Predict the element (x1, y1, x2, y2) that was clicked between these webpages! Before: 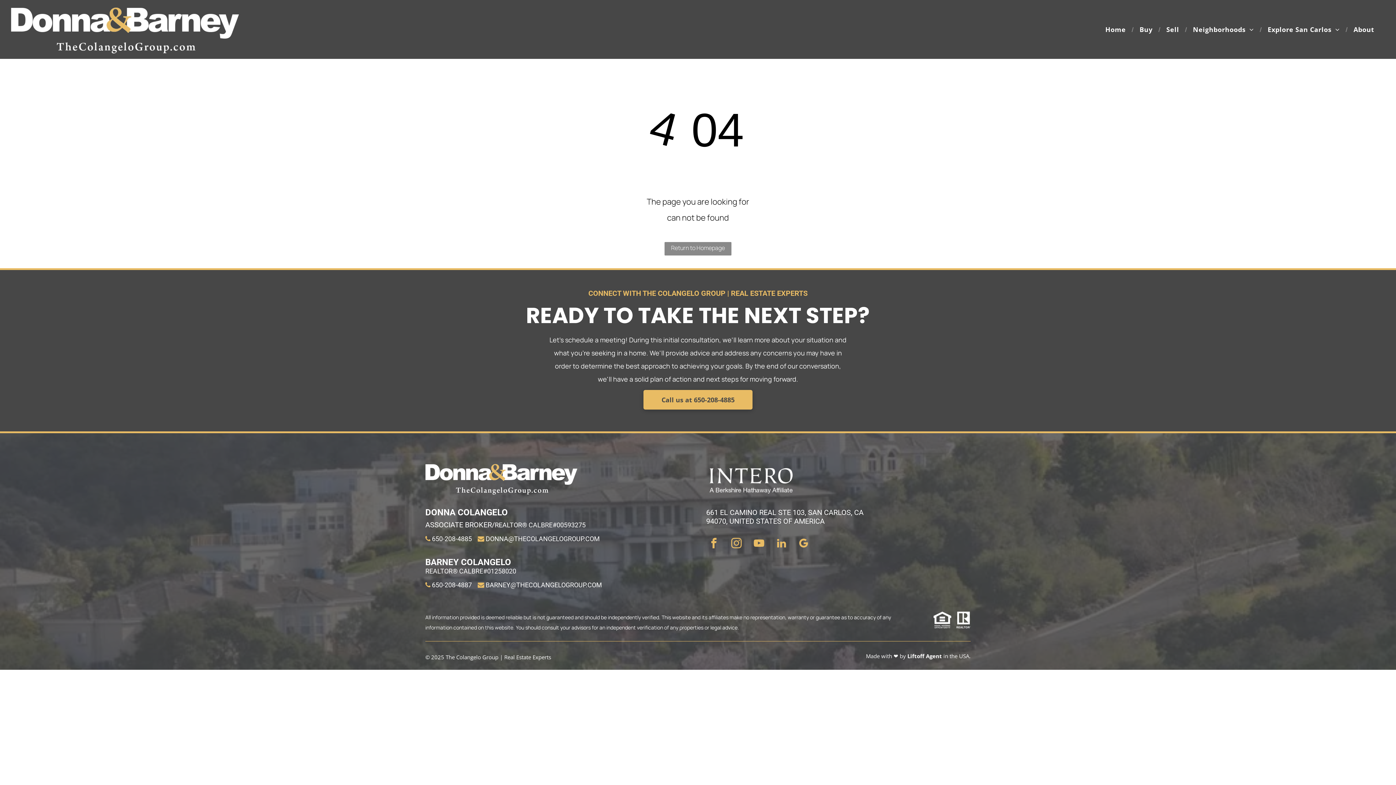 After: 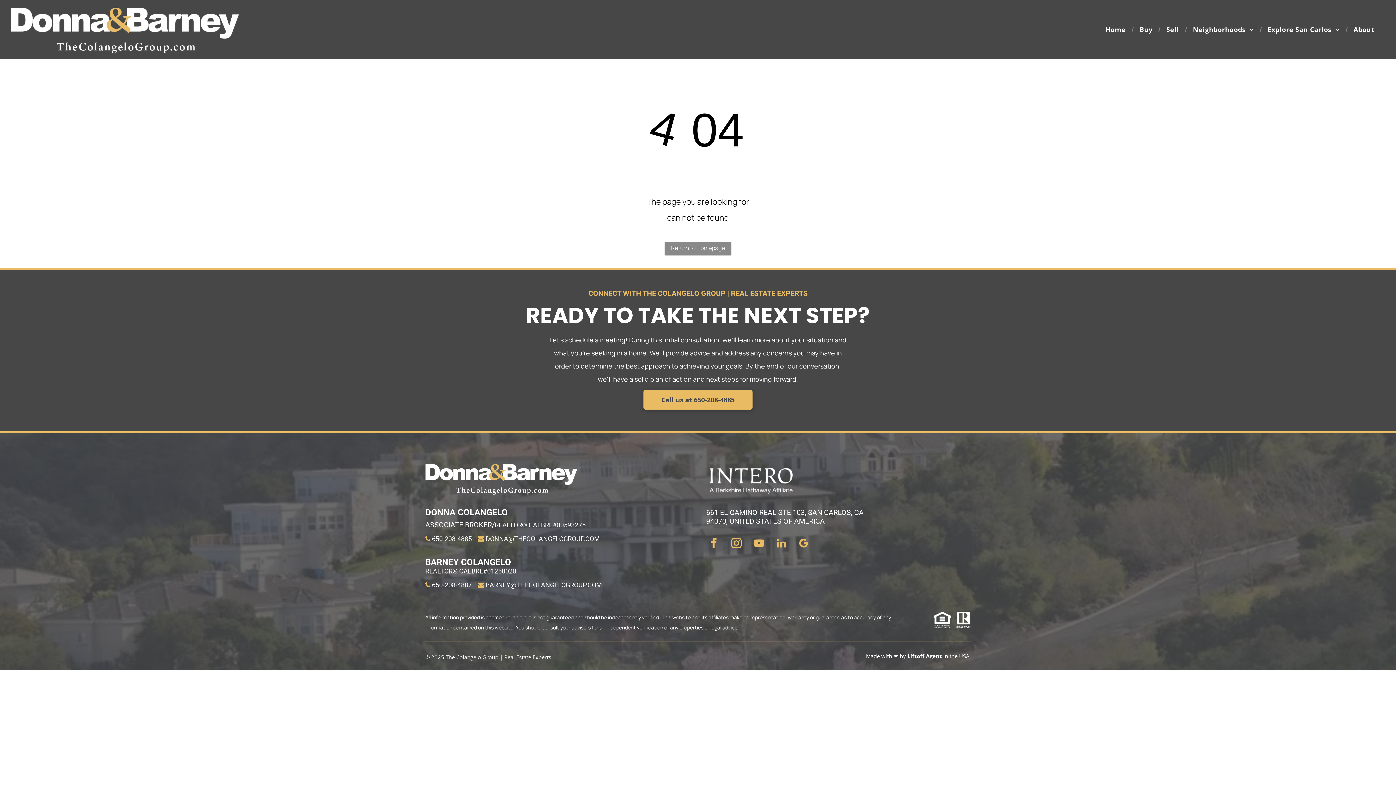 Action: label: facebook bbox: (706, 535, 722, 553)